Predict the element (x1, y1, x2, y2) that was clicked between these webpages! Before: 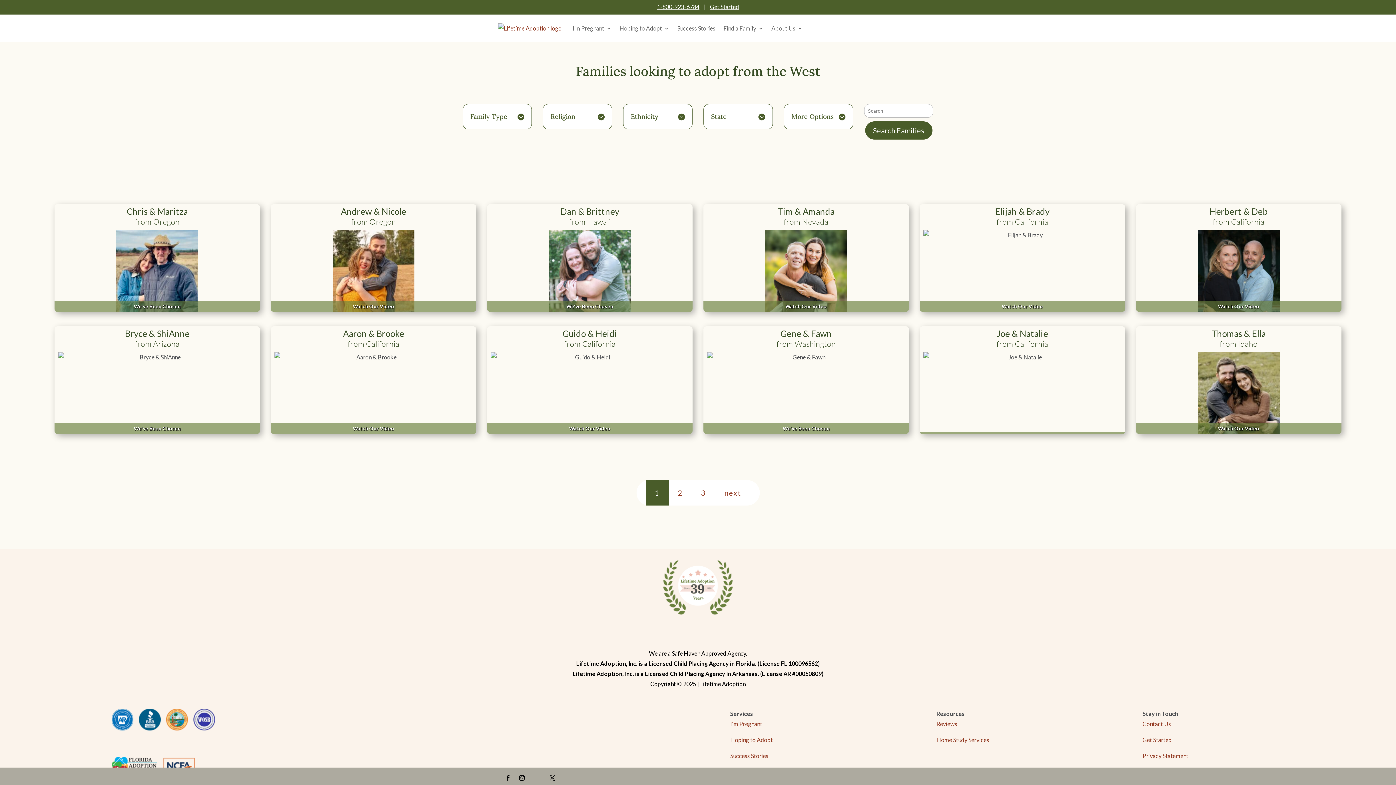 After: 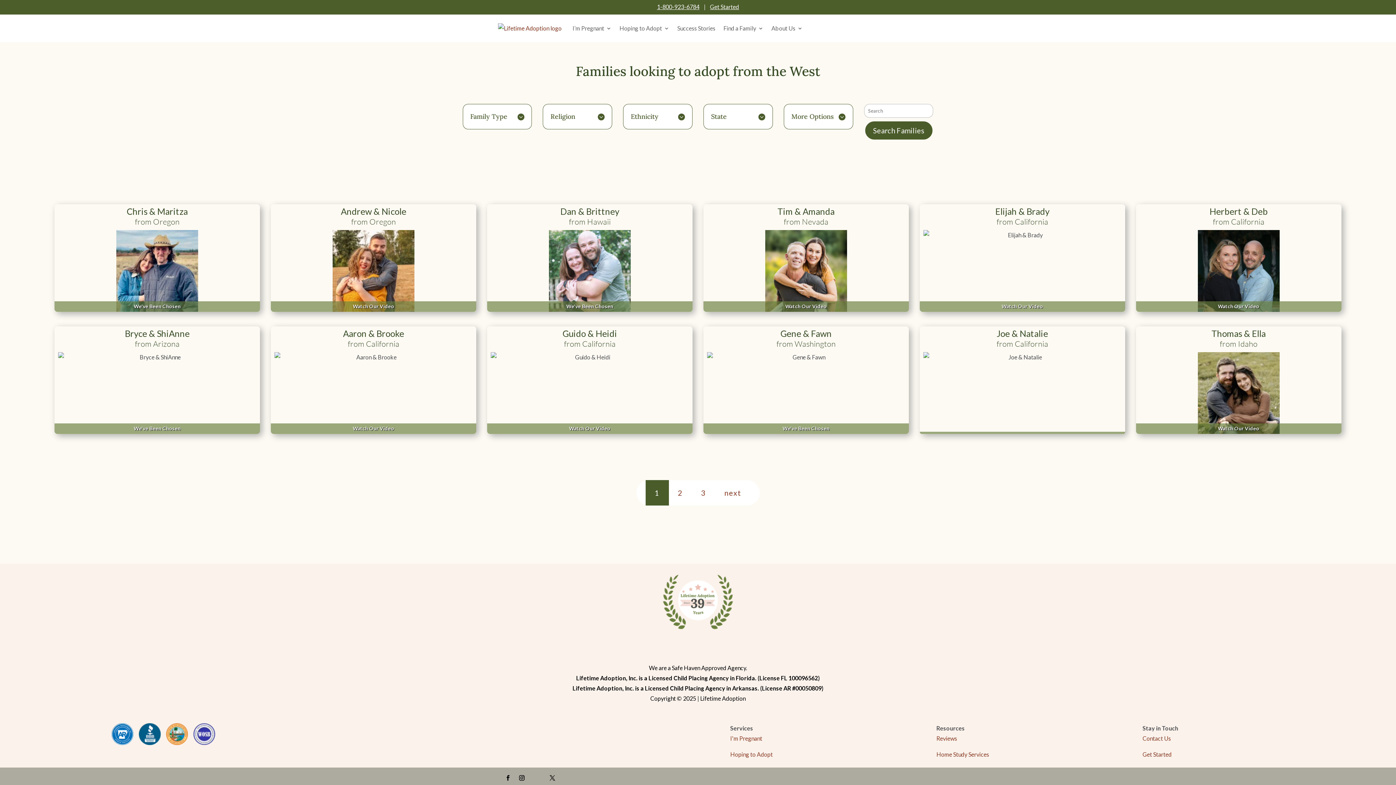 Action: label: 1-800-923-6784 bbox: (657, 3, 699, 10)